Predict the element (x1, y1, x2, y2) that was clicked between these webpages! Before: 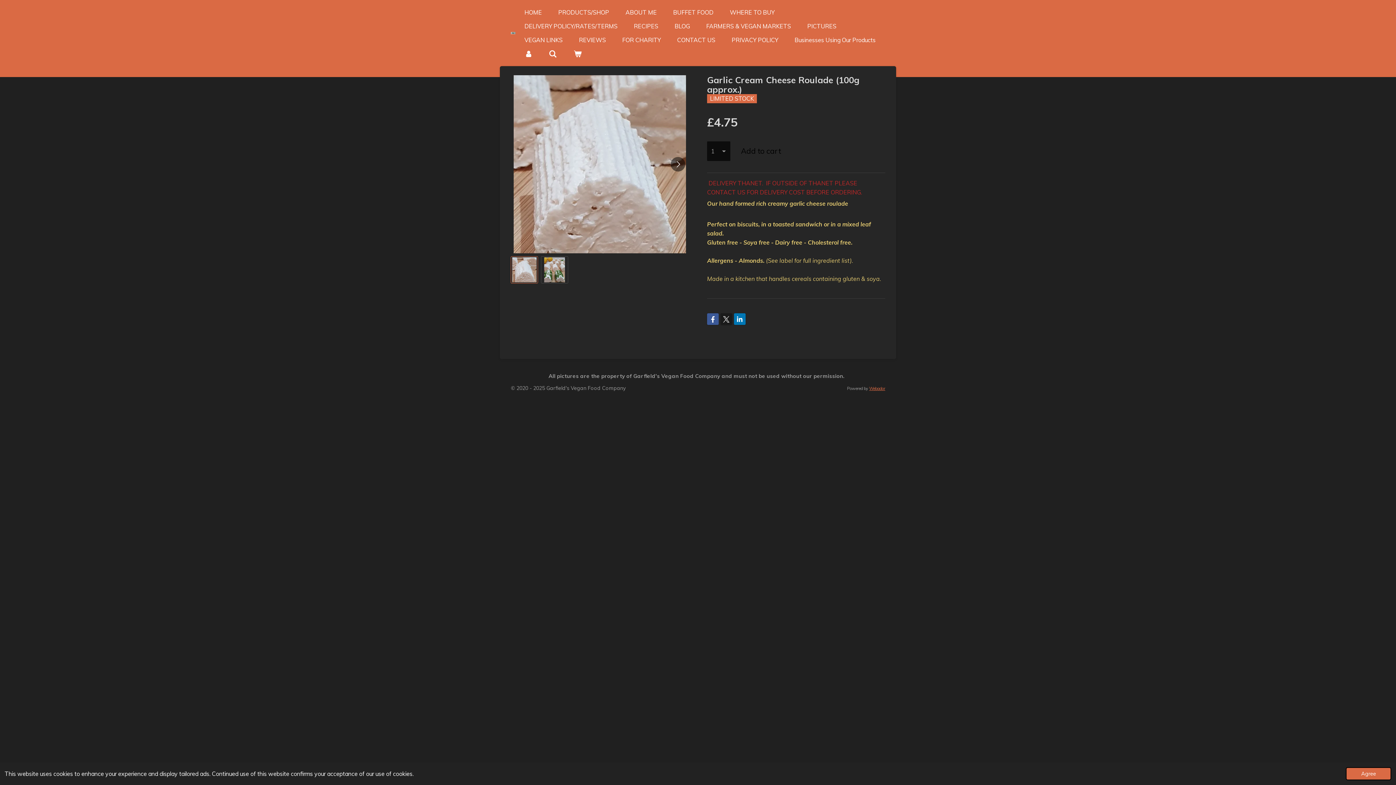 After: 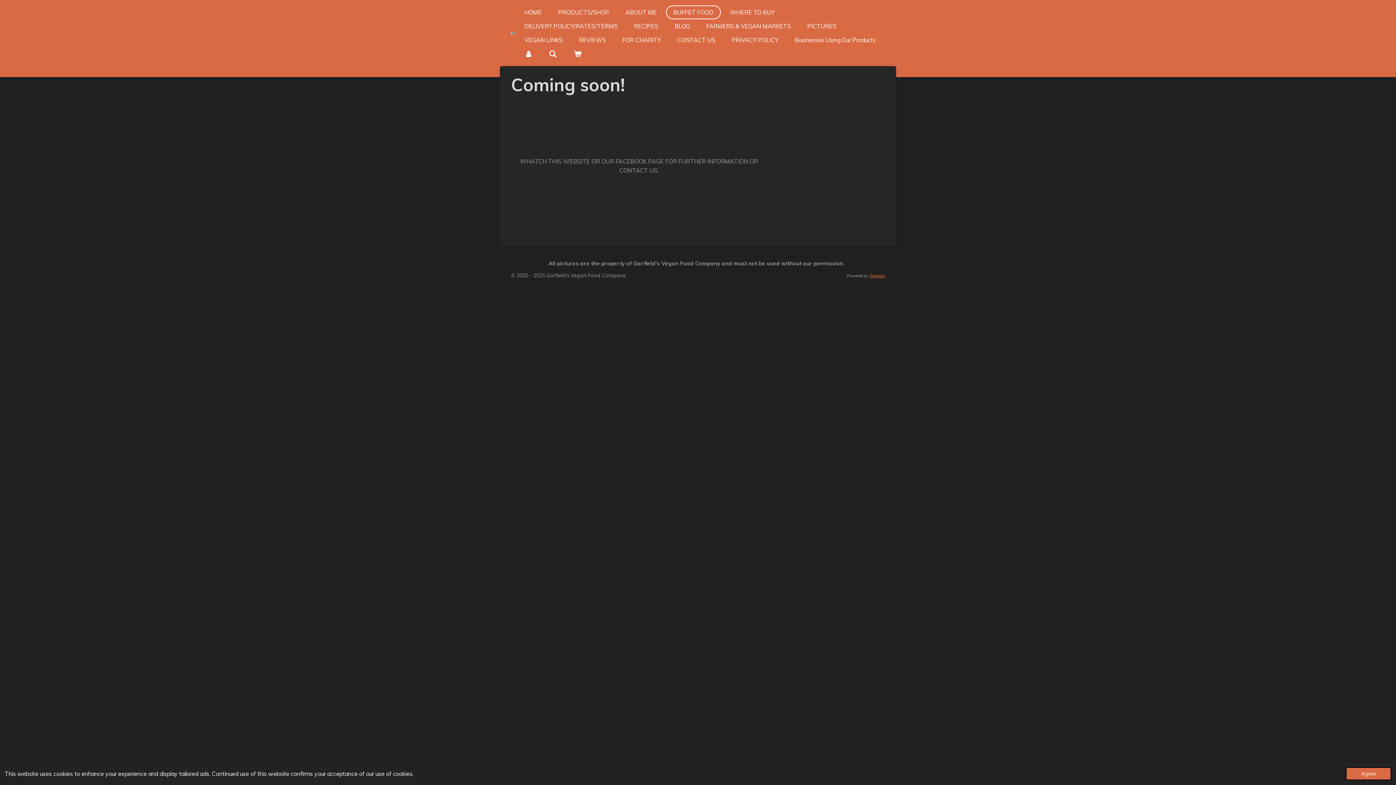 Action: bbox: (666, 5, 720, 19) label: BUFFET FOOD